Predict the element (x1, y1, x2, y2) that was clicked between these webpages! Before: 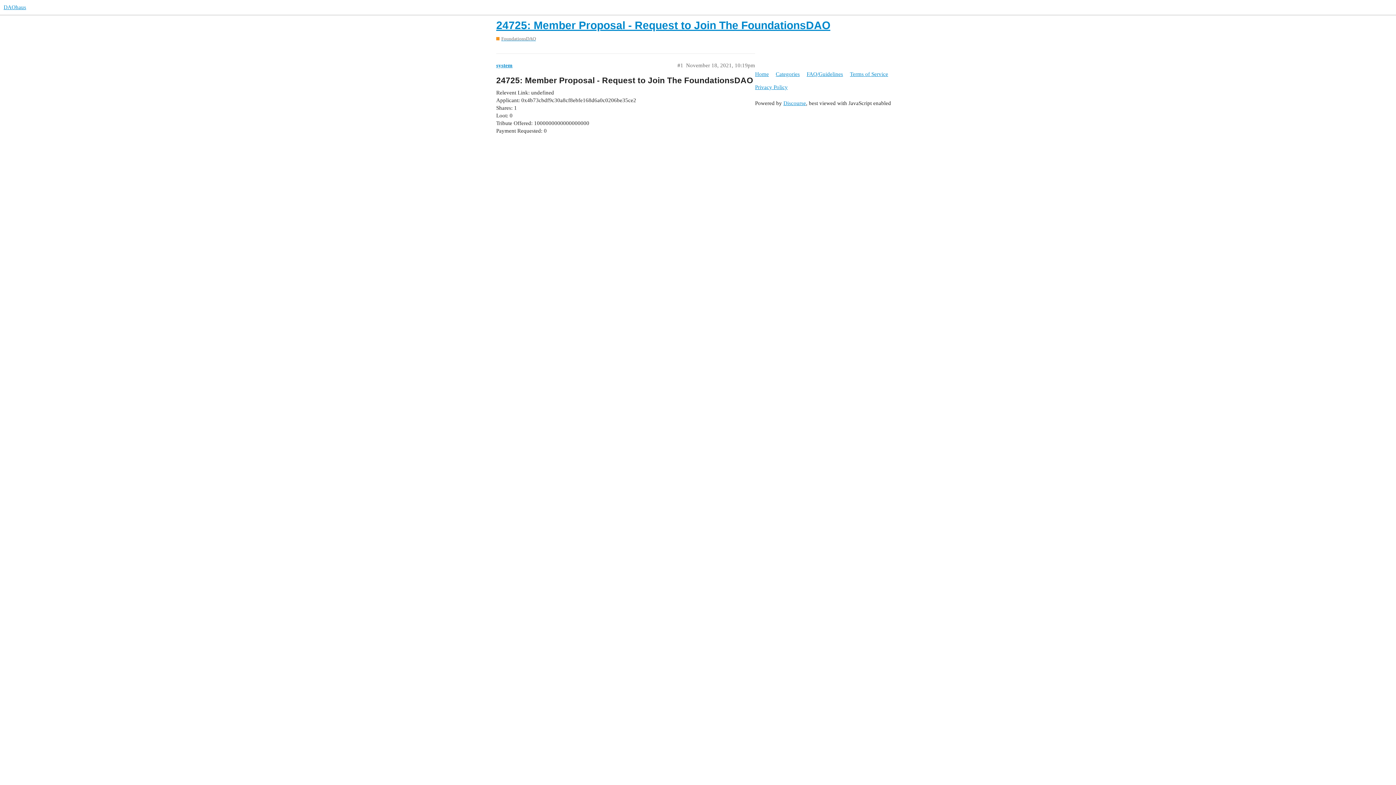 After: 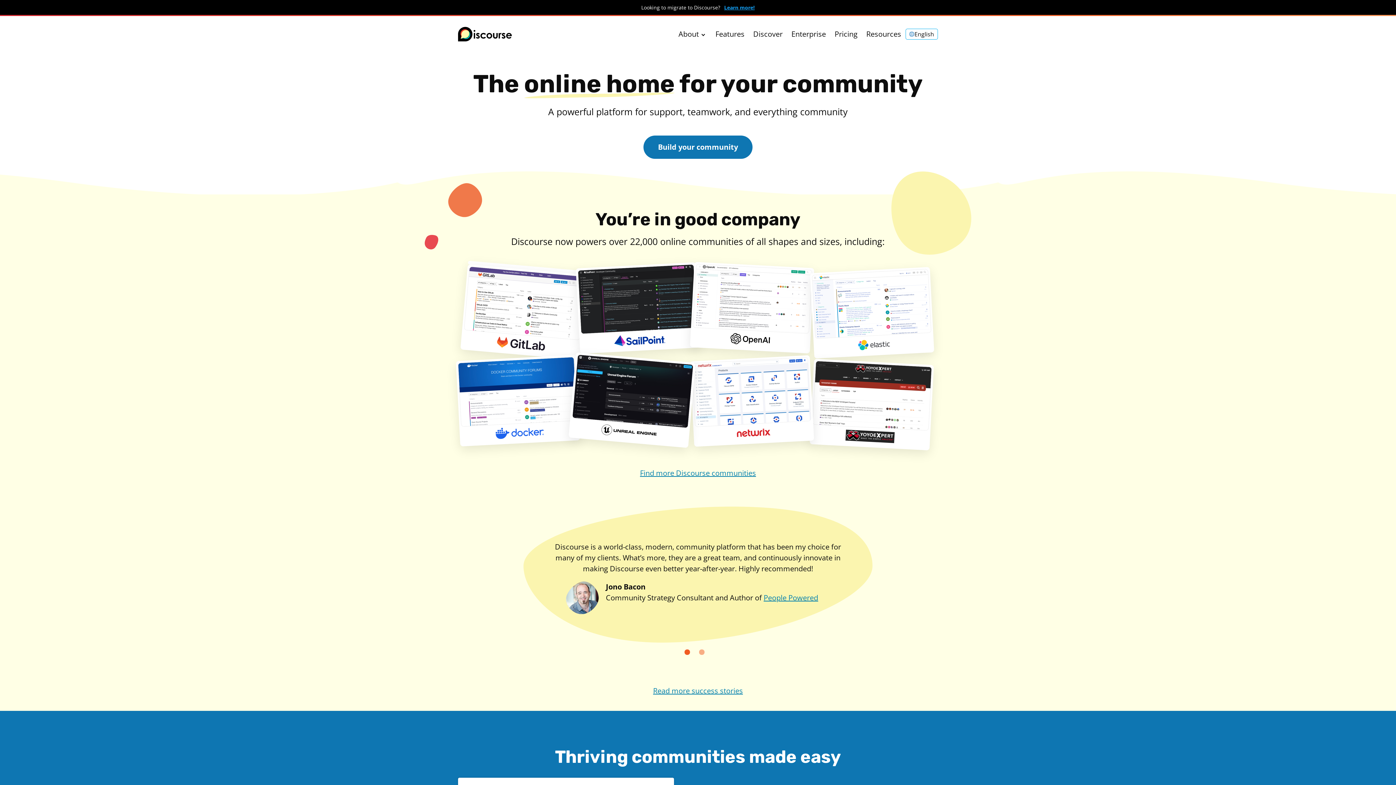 Action: bbox: (783, 100, 806, 106) label: Discourse